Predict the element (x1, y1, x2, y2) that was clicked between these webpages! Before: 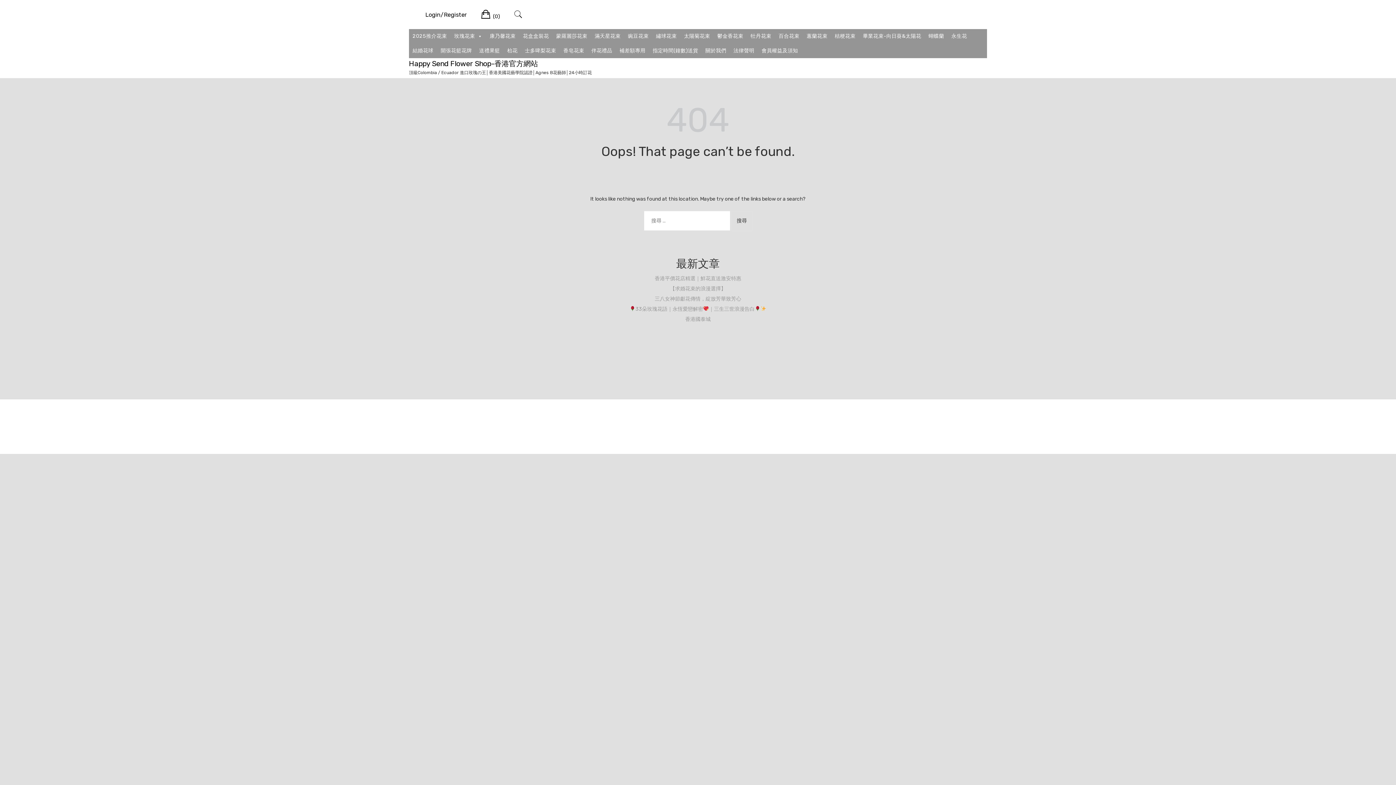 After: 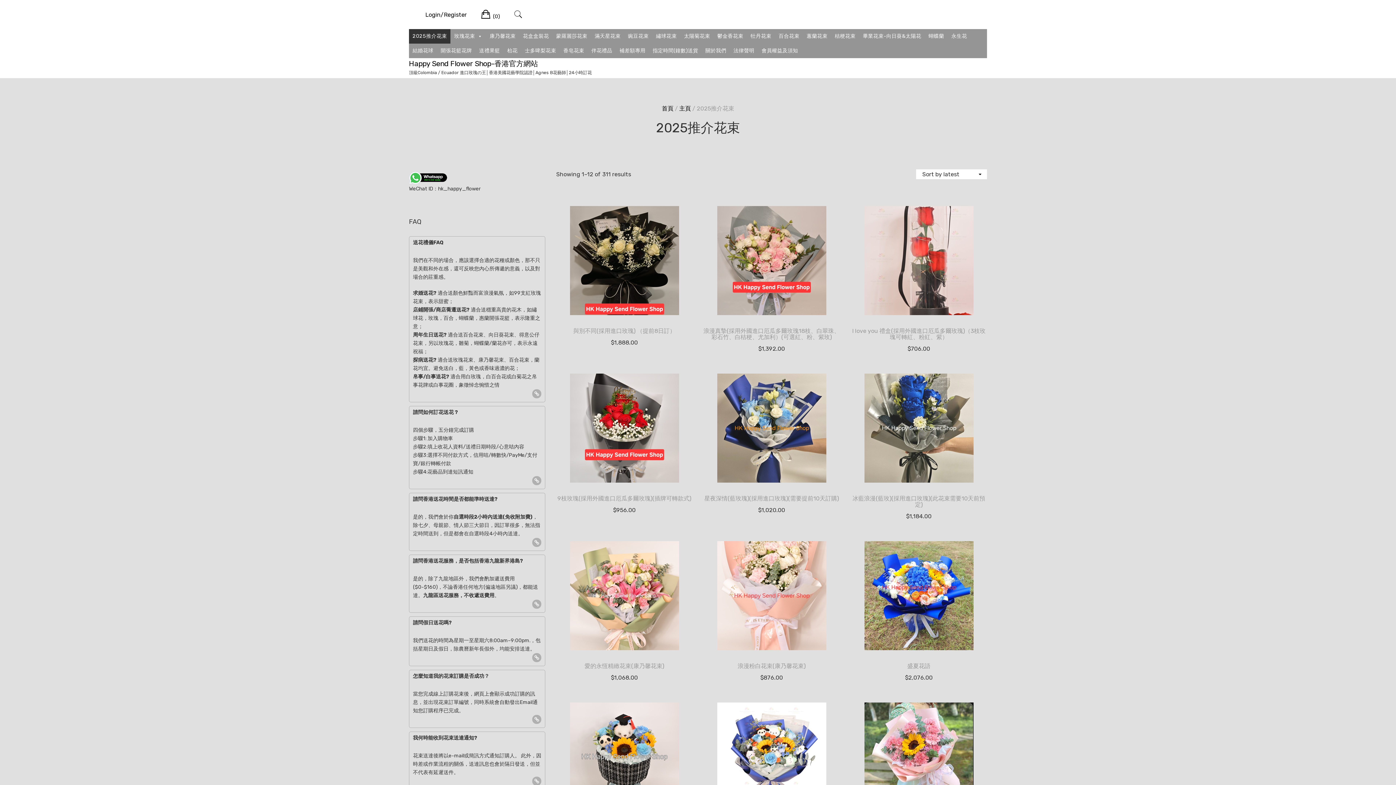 Action: bbox: (409, 29, 450, 43) label: 2025推介花束